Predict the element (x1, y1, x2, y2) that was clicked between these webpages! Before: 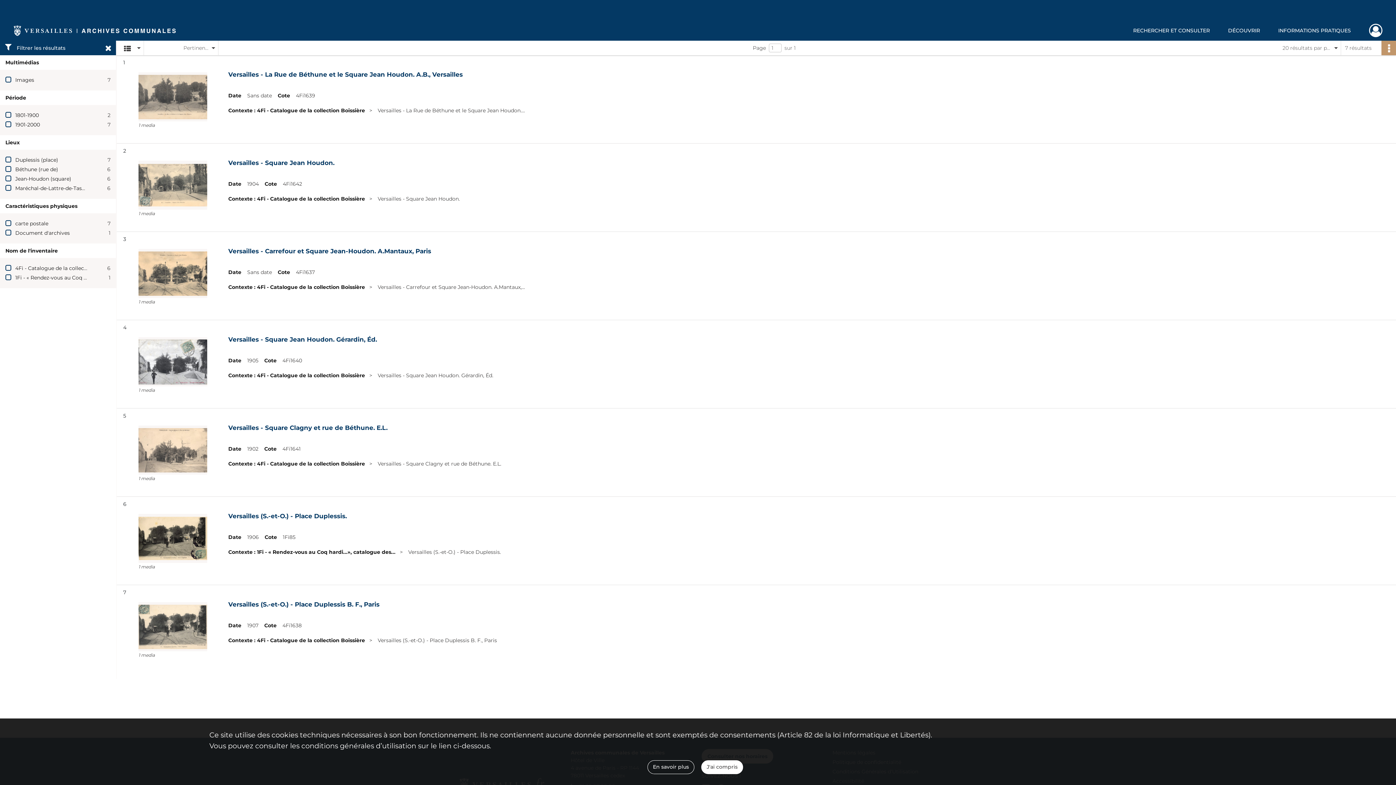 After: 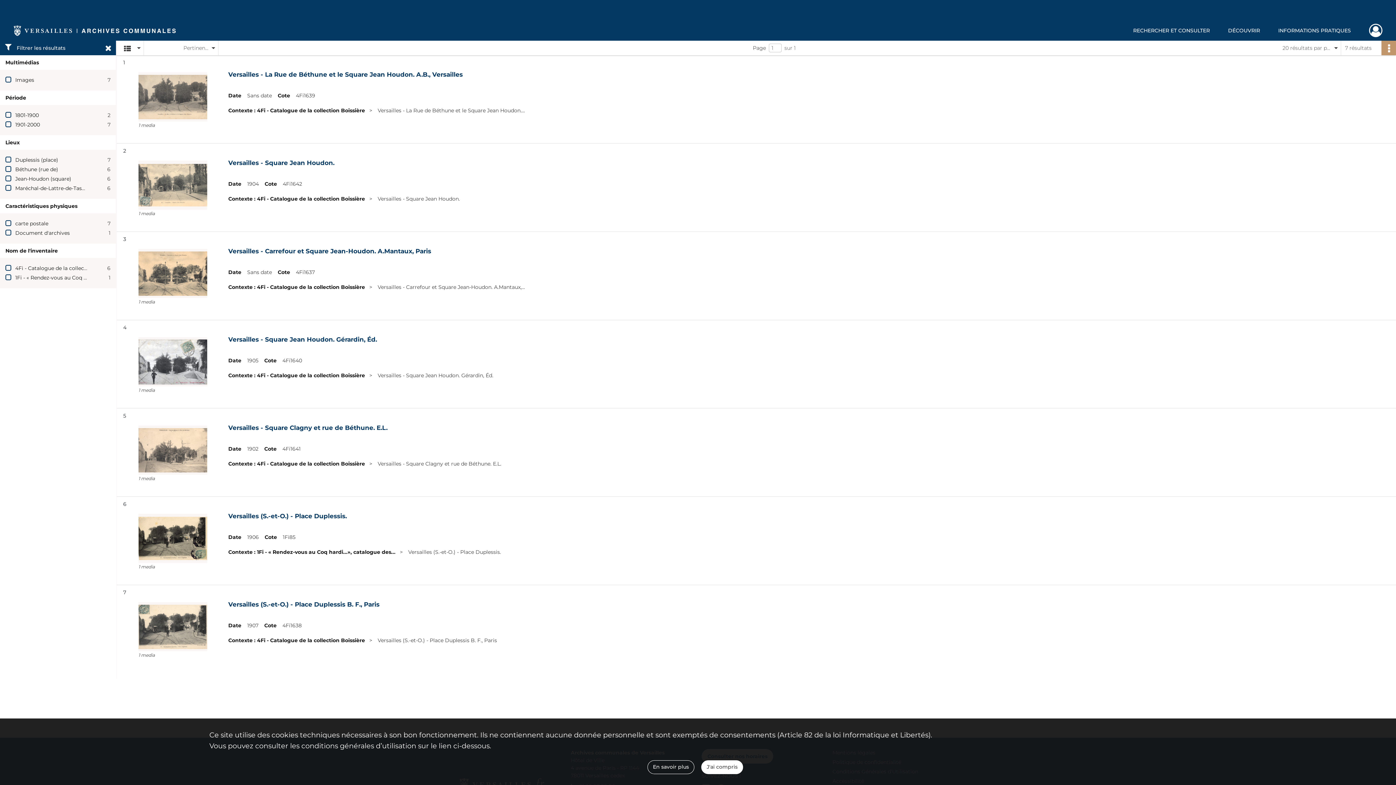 Action: bbox: (138, 425, 207, 474)